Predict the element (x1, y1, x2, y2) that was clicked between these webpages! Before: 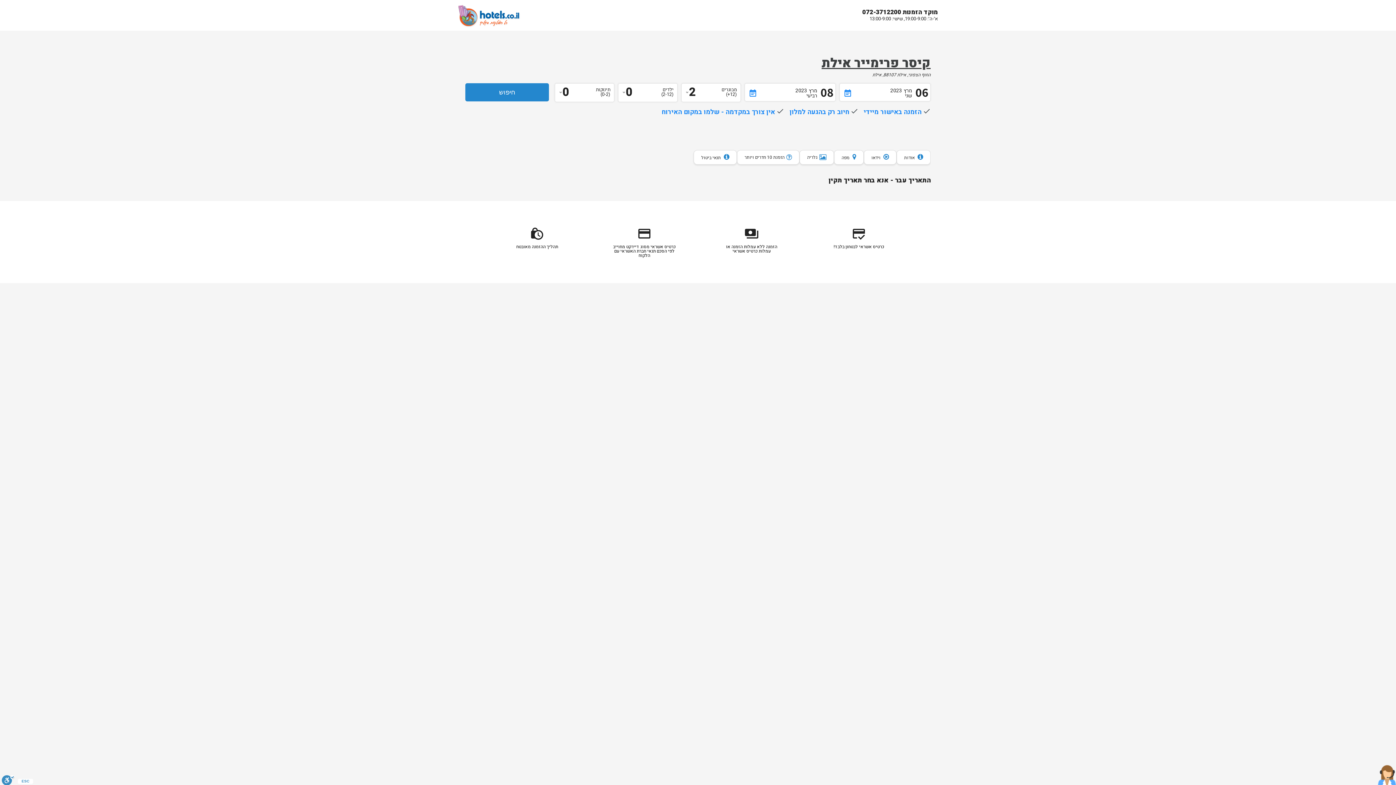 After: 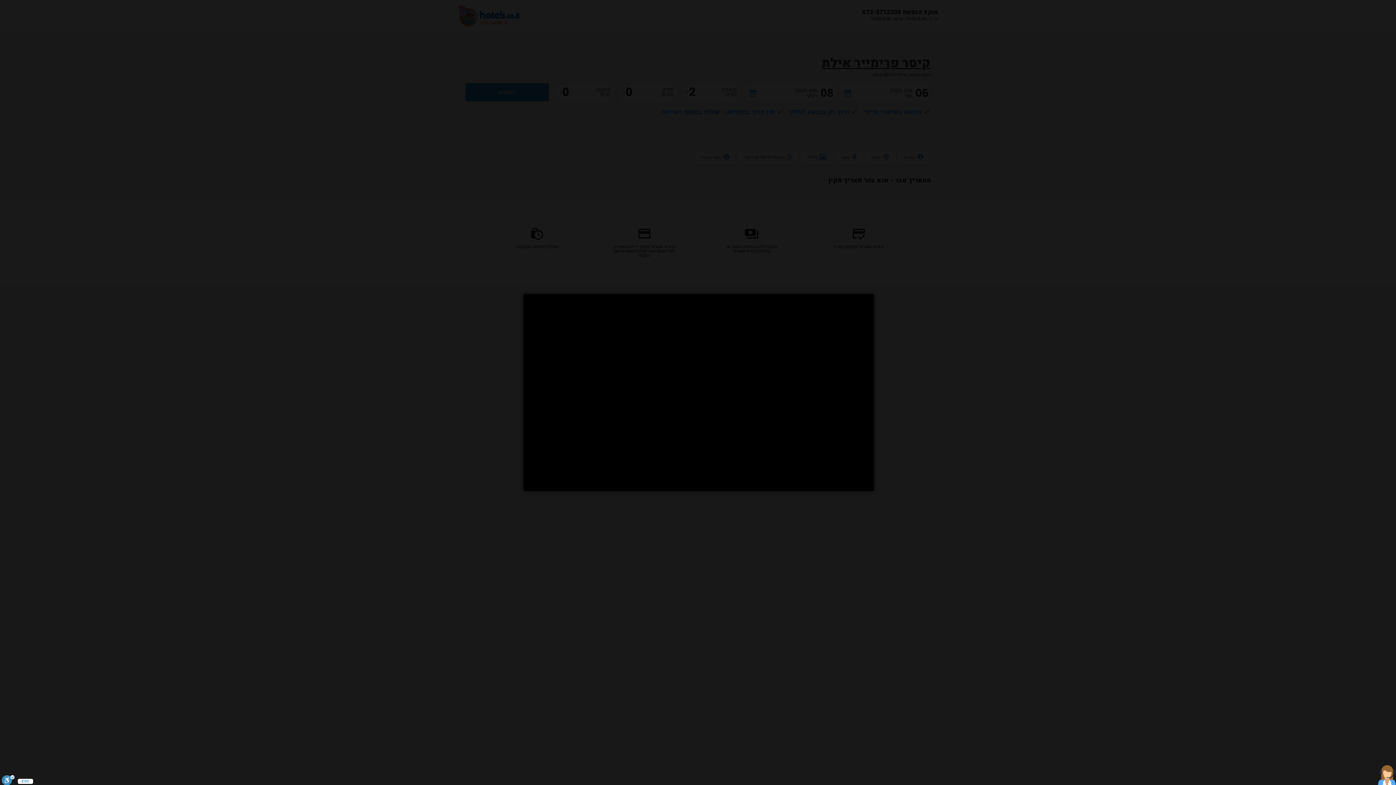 Action: label:  וידאו bbox: (871, 153, 889, 161)